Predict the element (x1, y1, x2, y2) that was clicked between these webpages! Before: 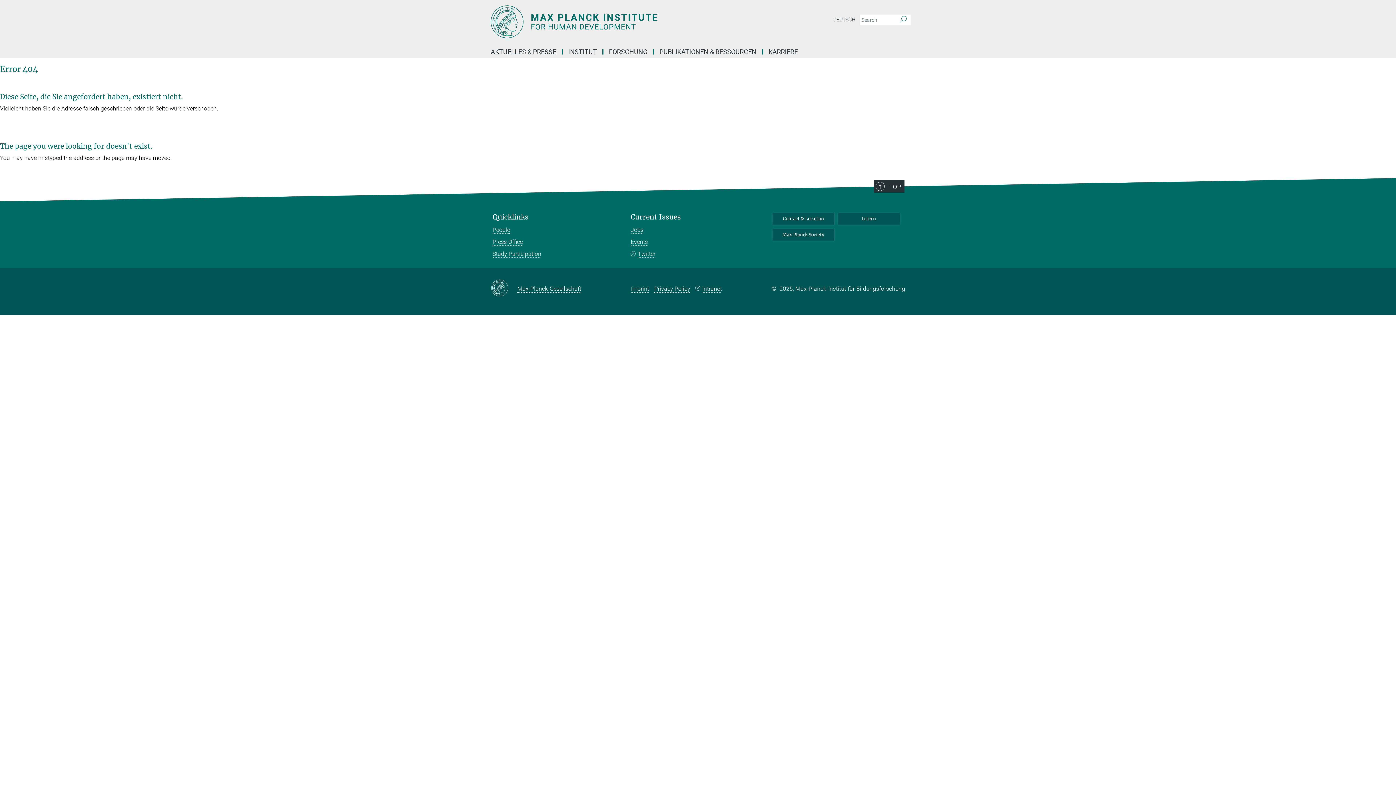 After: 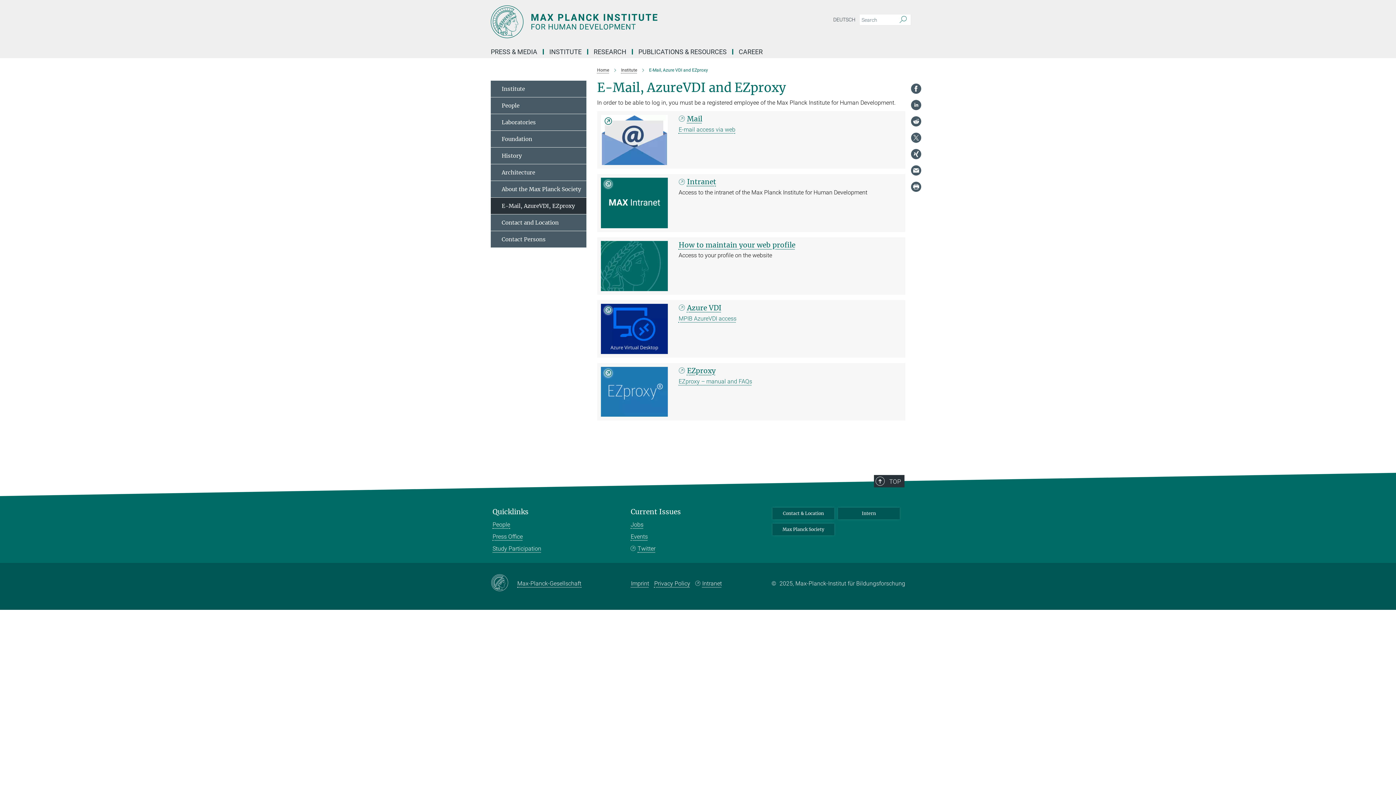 Action: bbox: (838, 213, 900, 224) label: Intern